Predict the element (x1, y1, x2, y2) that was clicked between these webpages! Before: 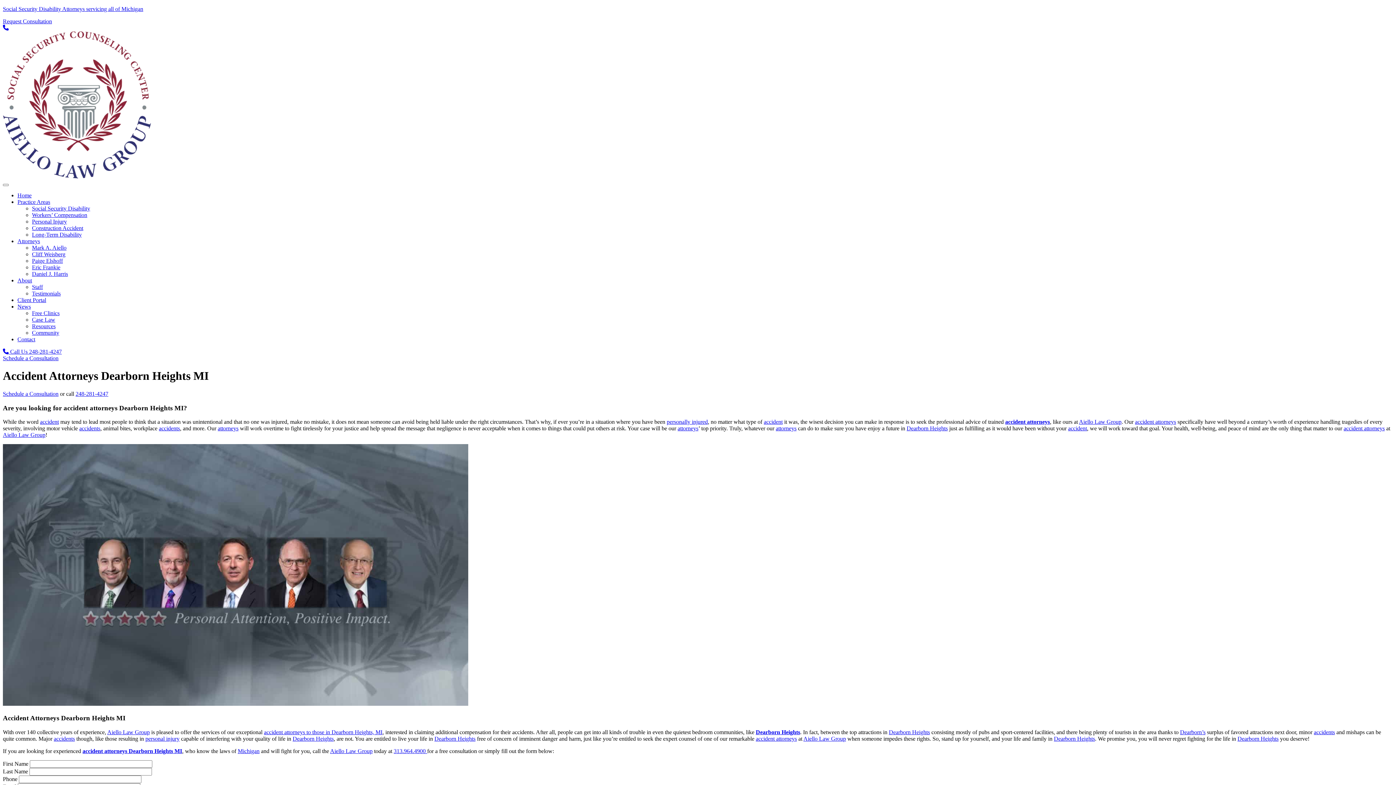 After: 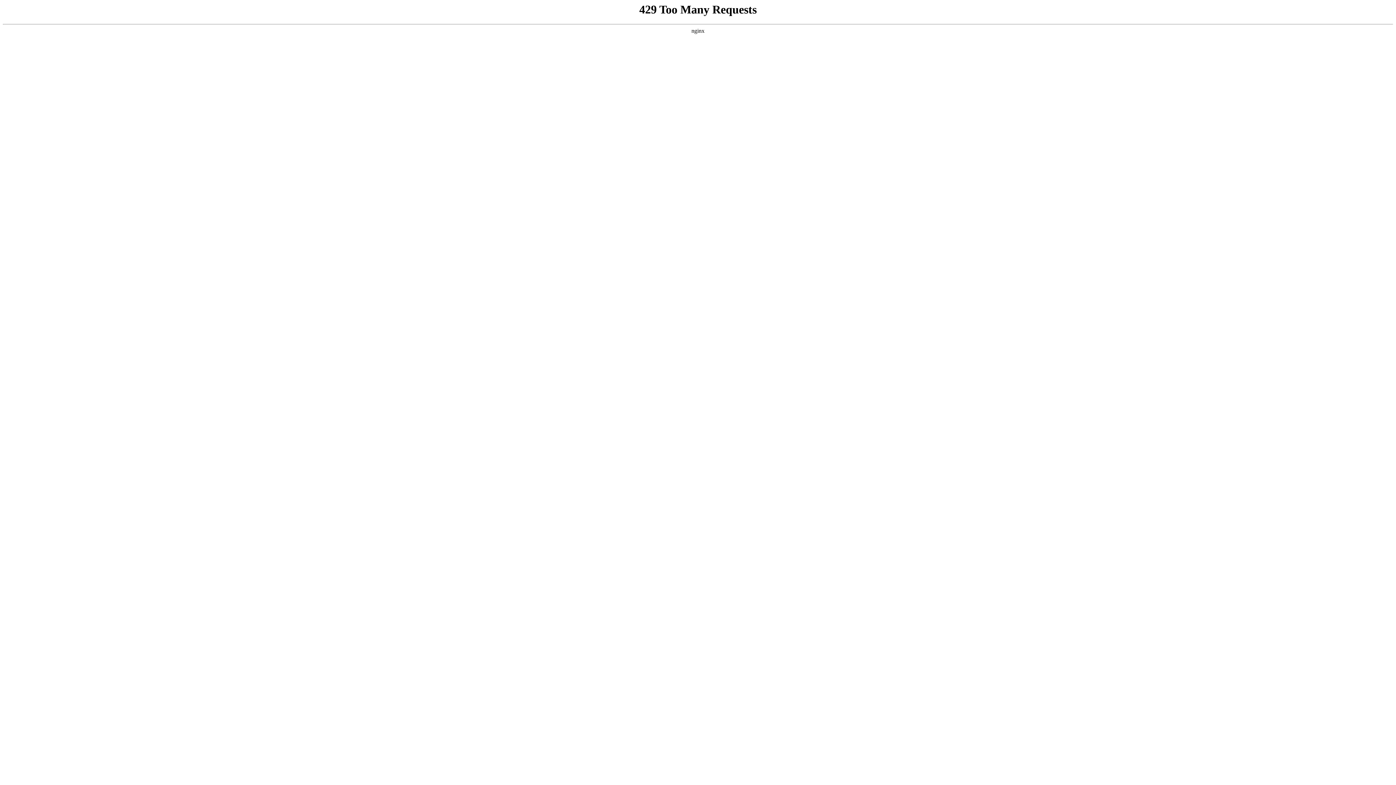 Action: label: Social Security Disability bbox: (32, 205, 90, 211)